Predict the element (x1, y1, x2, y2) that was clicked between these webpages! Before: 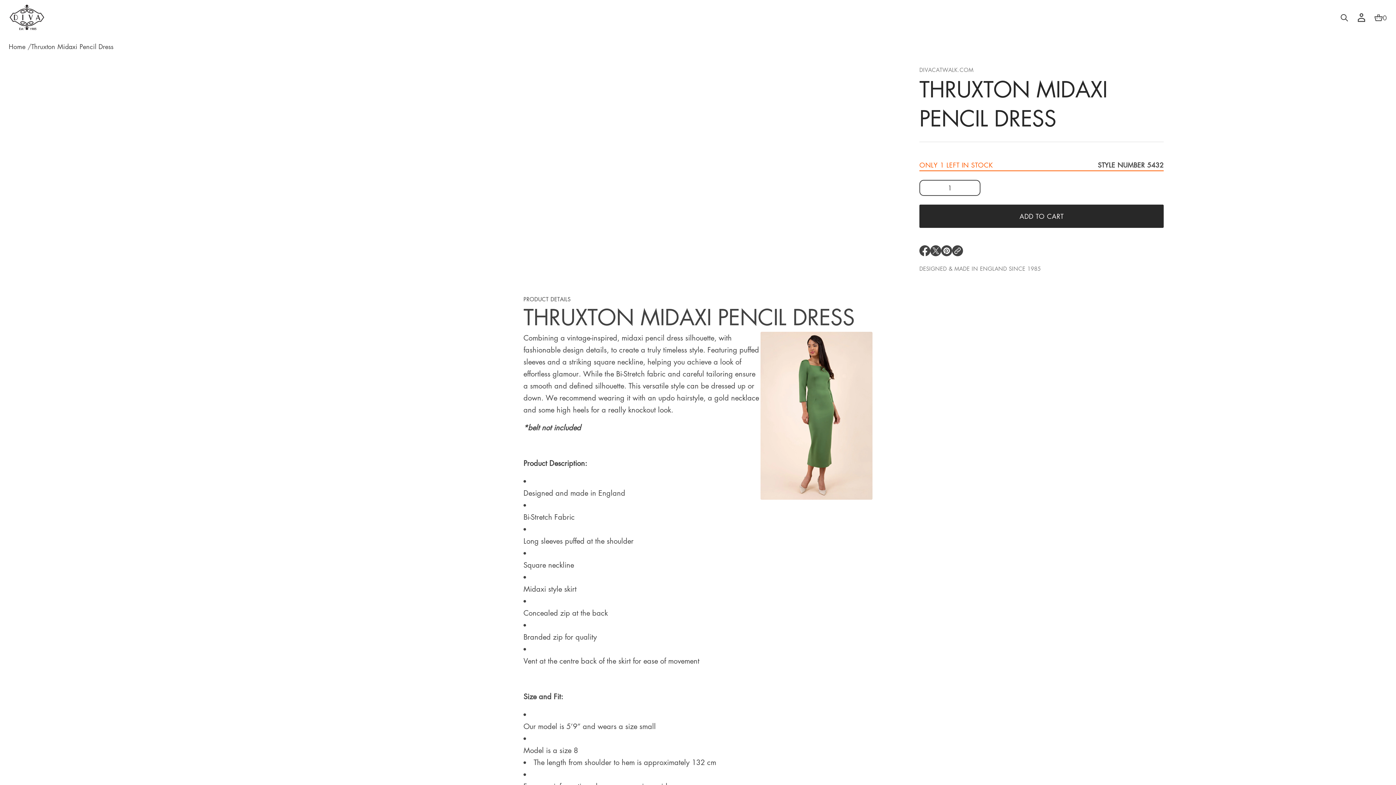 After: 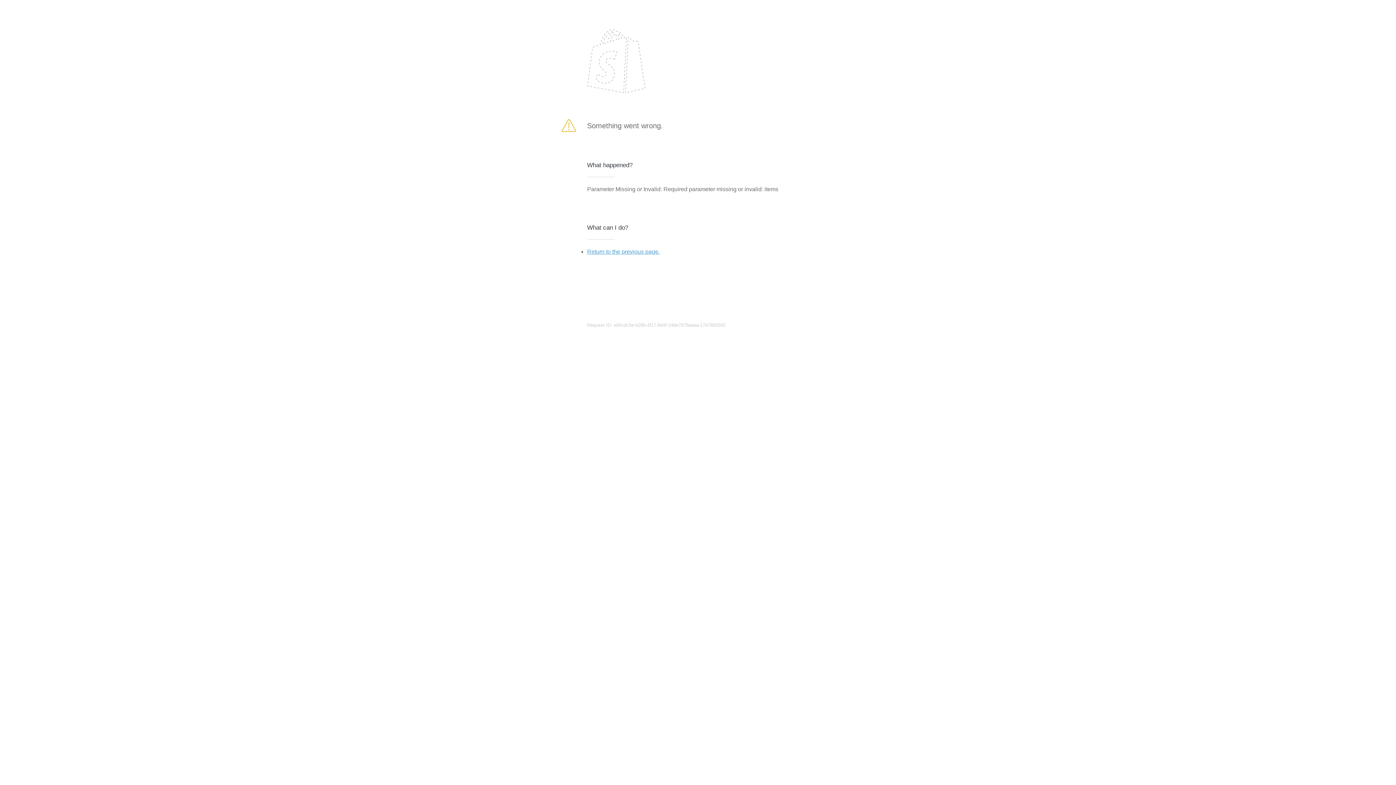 Action: label: ADD TO CART bbox: (919, 204, 1164, 228)